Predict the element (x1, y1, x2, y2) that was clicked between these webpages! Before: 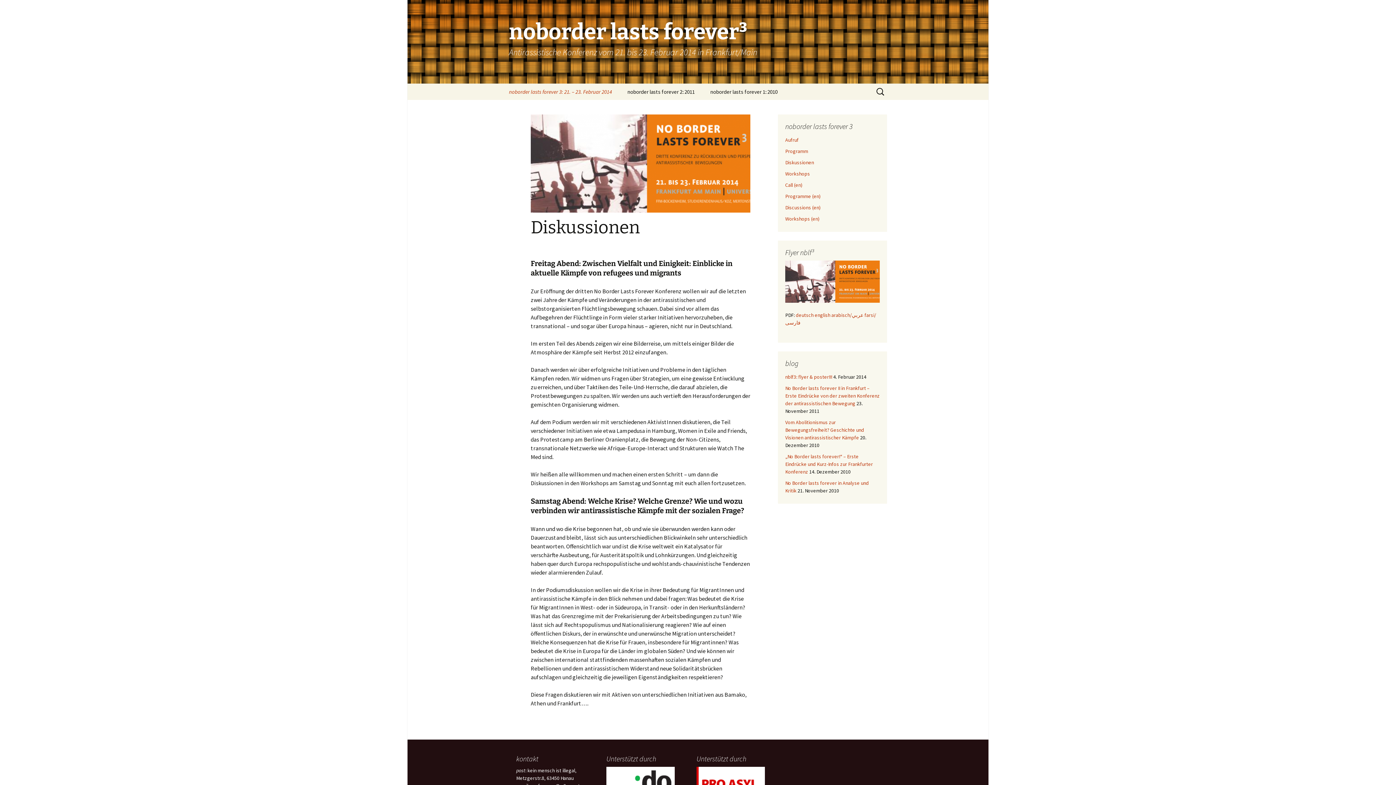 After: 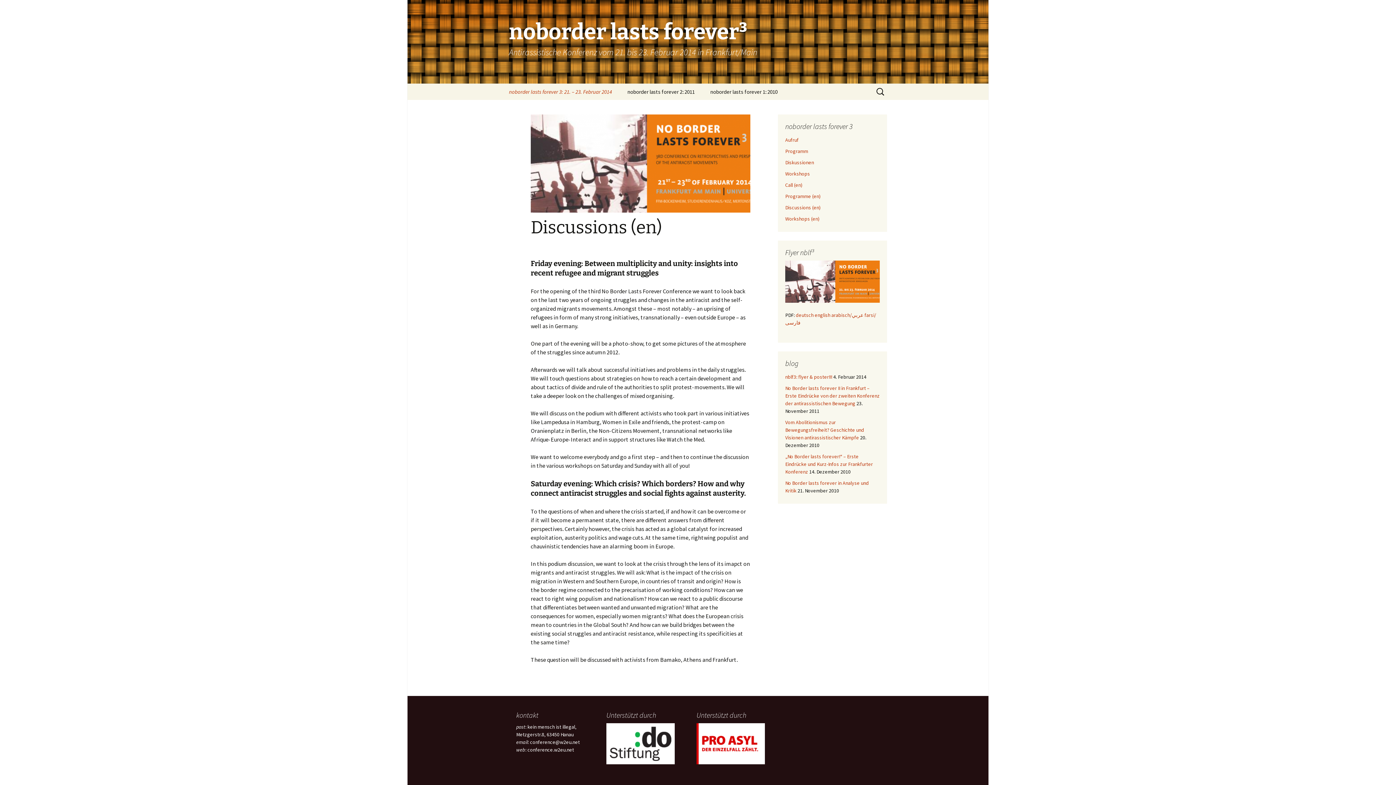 Action: label: Discussions (en) bbox: (785, 204, 820, 210)